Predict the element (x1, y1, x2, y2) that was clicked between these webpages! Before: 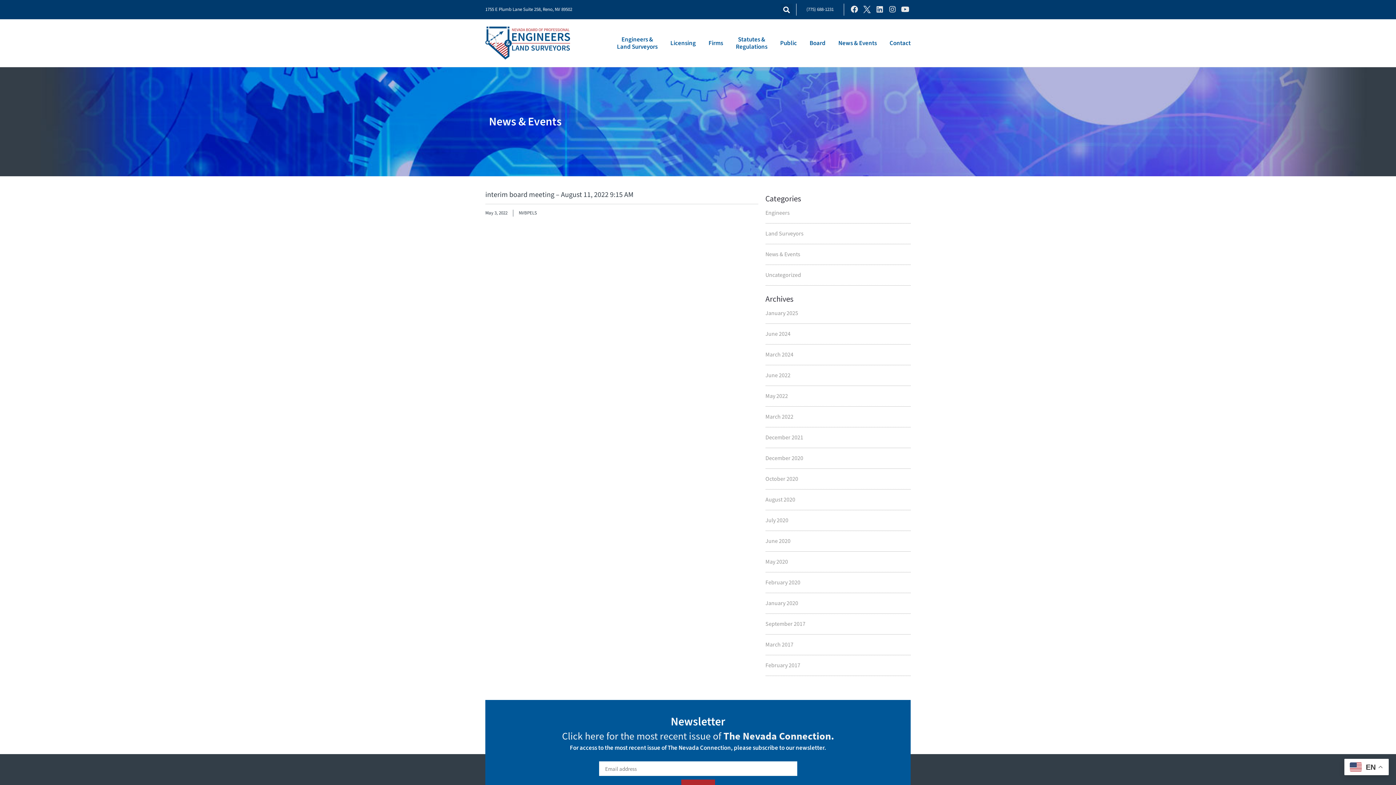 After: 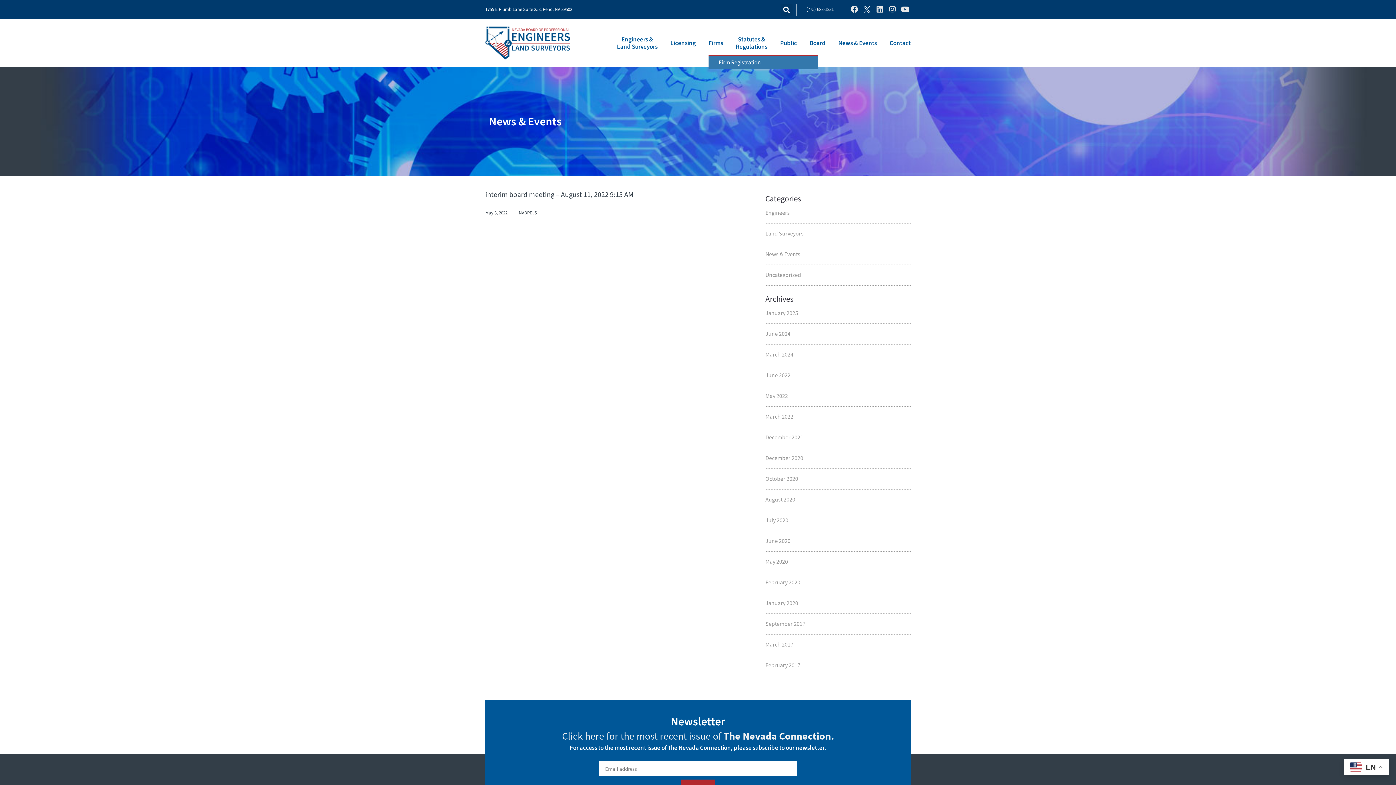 Action: label: Firms bbox: (708, 31, 726, 55)